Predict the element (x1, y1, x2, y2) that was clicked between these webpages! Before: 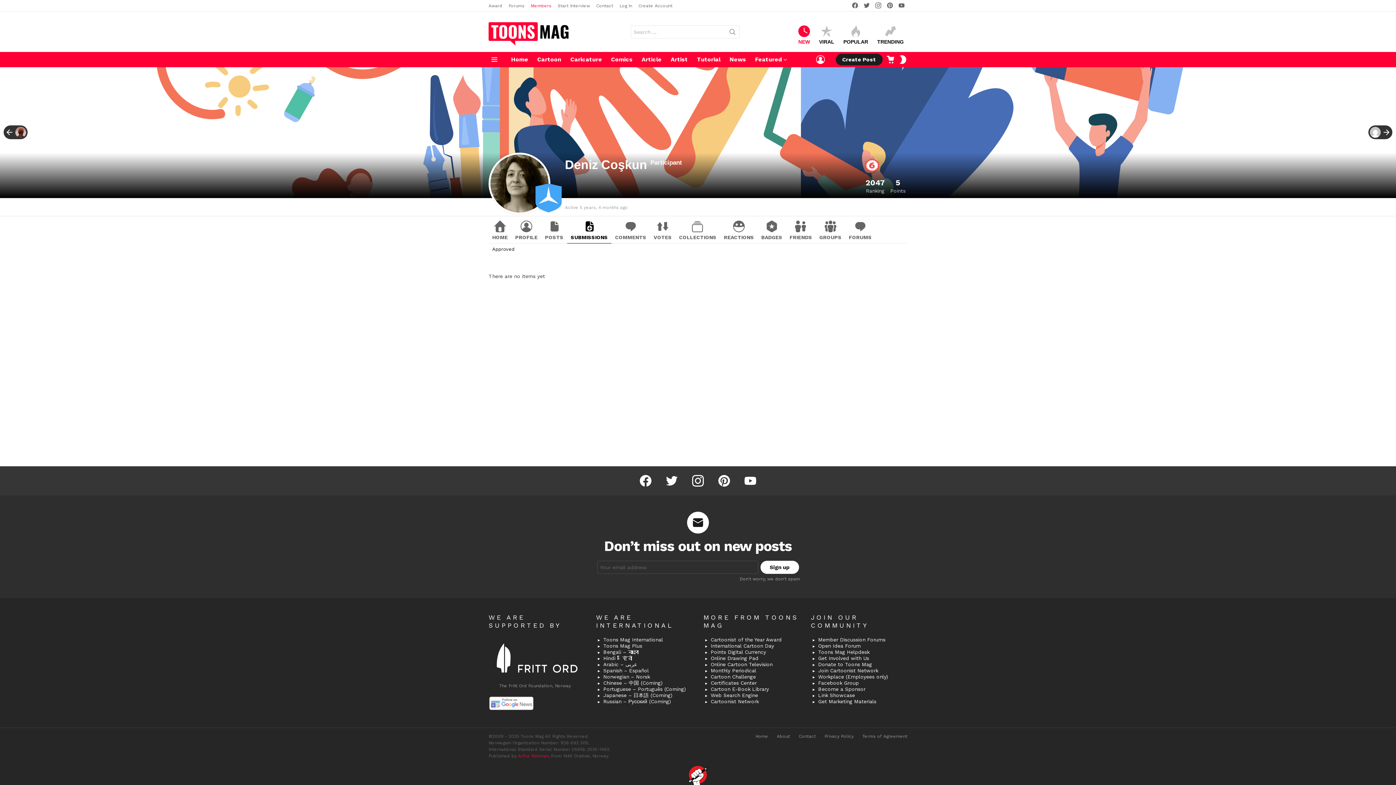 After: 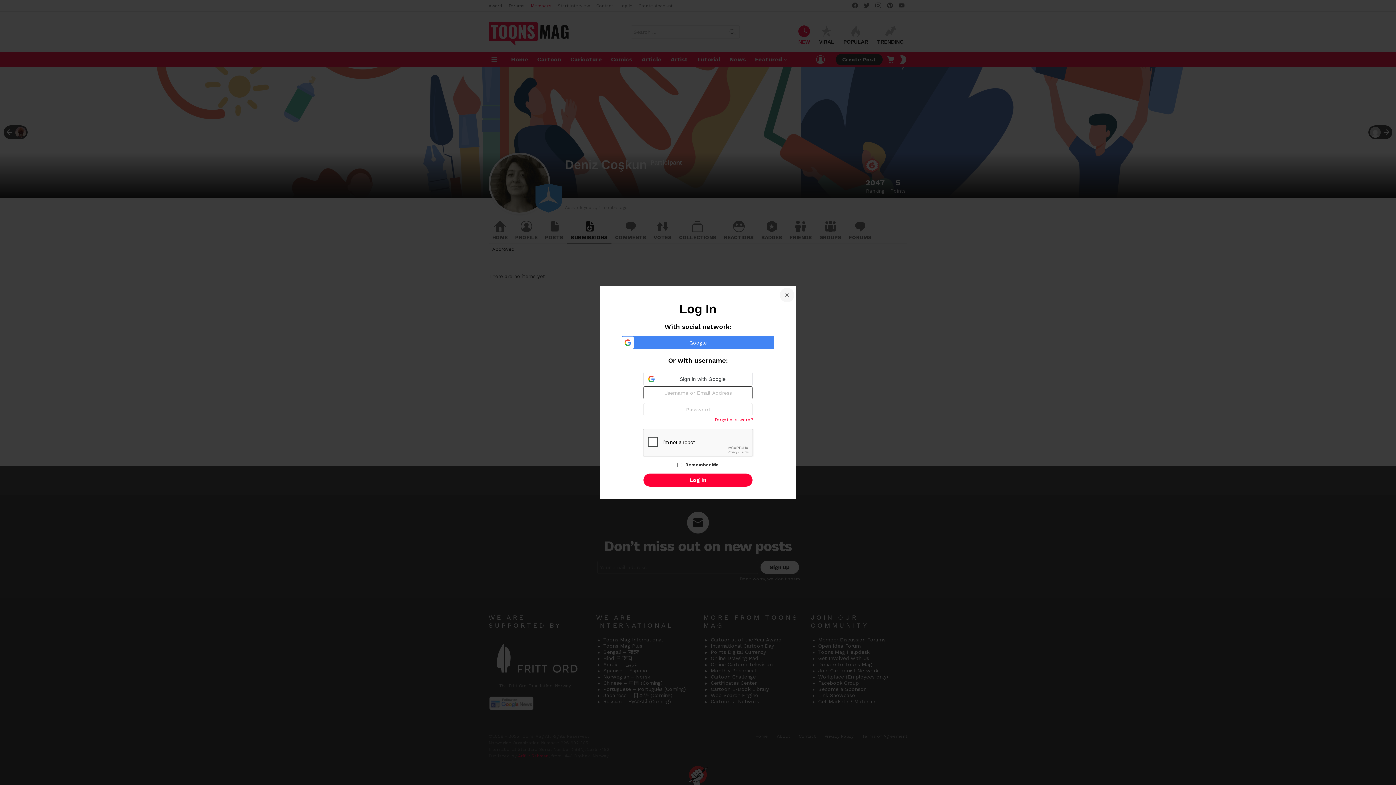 Action: label: LOGIN bbox: (816, 52, 825, 67)